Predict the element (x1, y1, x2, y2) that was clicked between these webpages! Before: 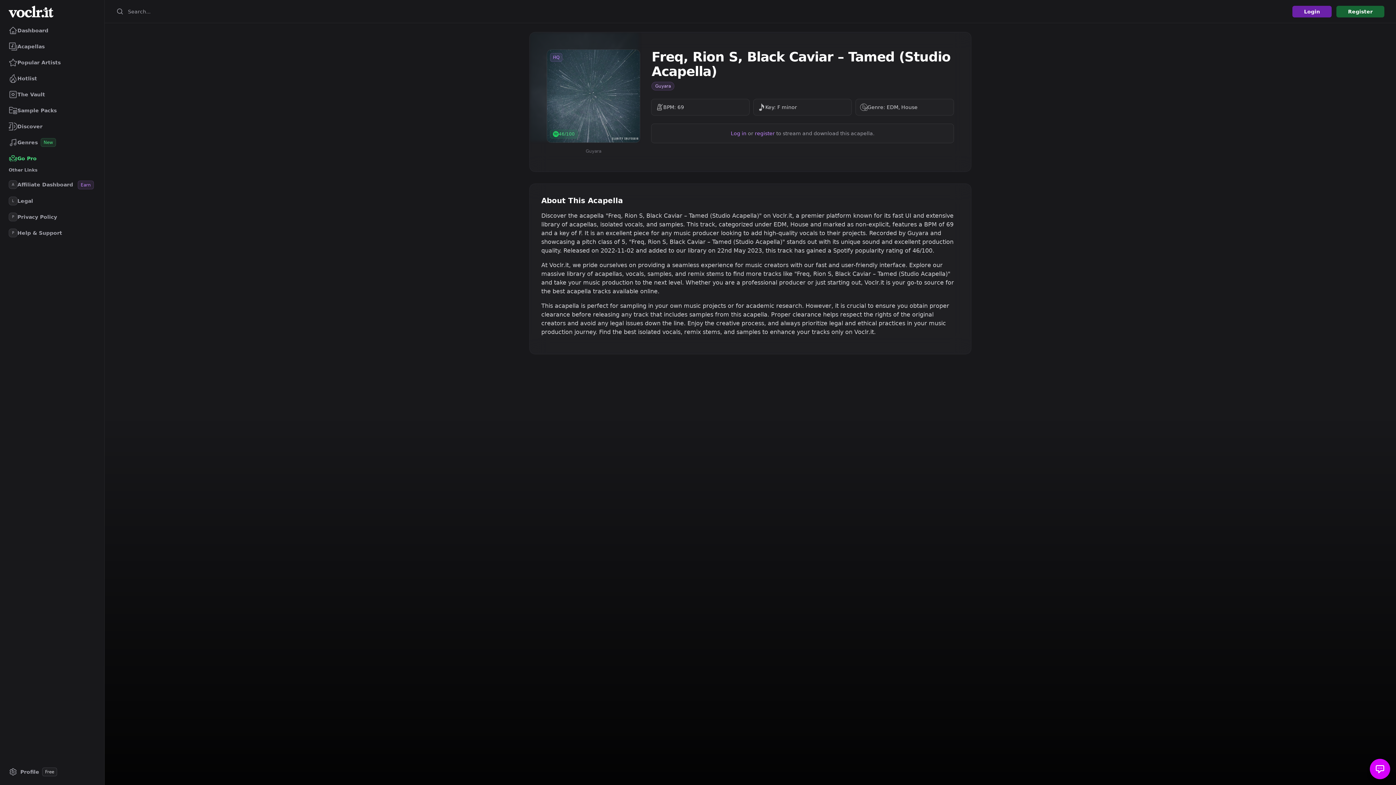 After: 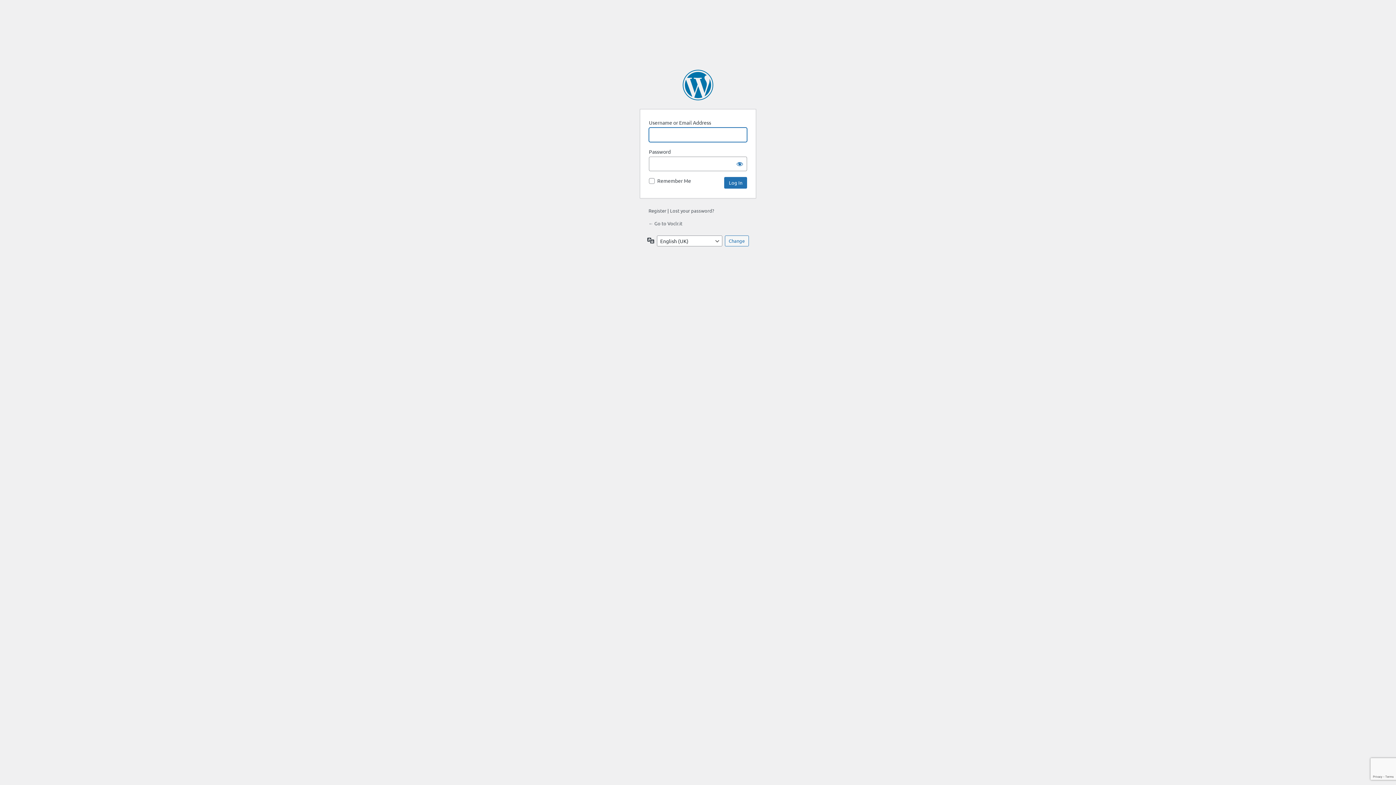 Action: label: A
Affiliate Dashboard Earn bbox: (5, 177, 98, 192)